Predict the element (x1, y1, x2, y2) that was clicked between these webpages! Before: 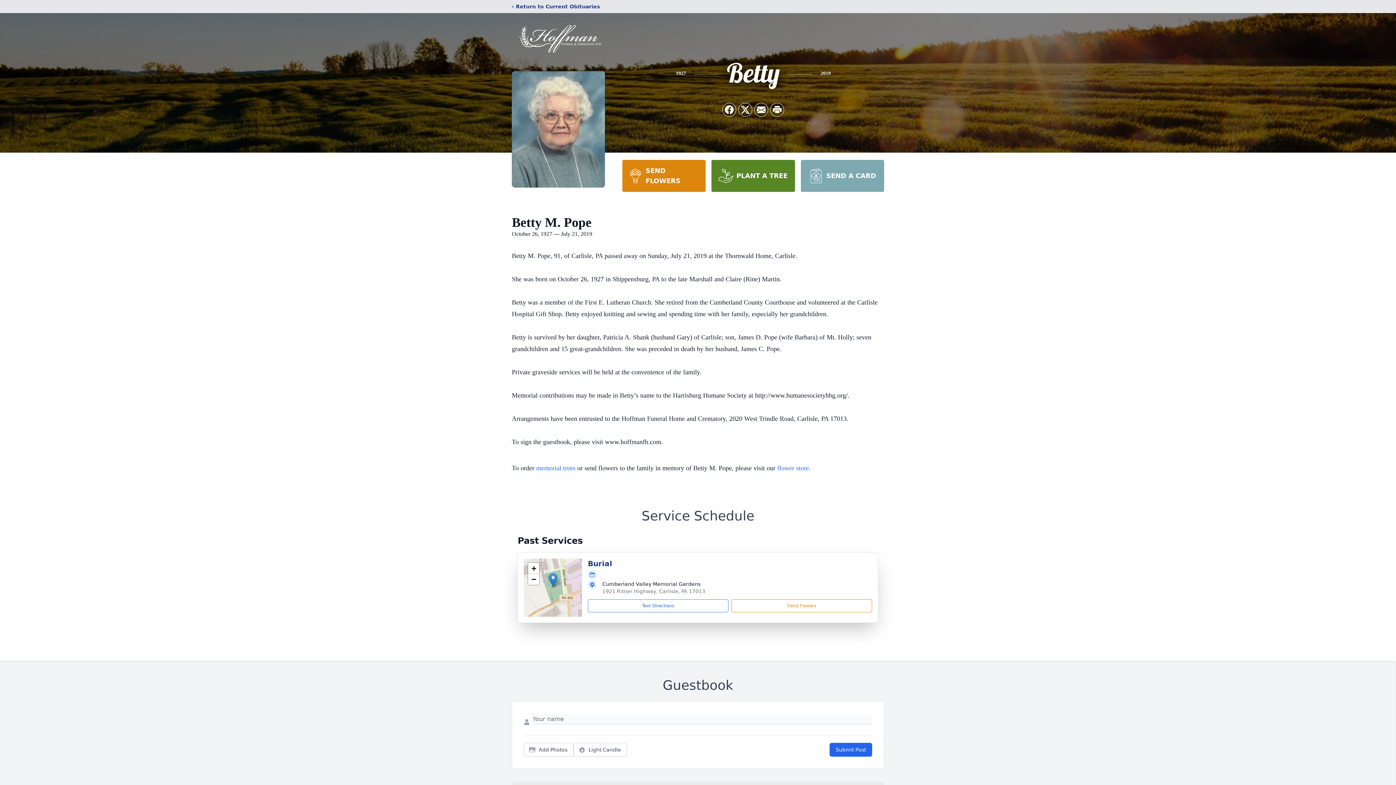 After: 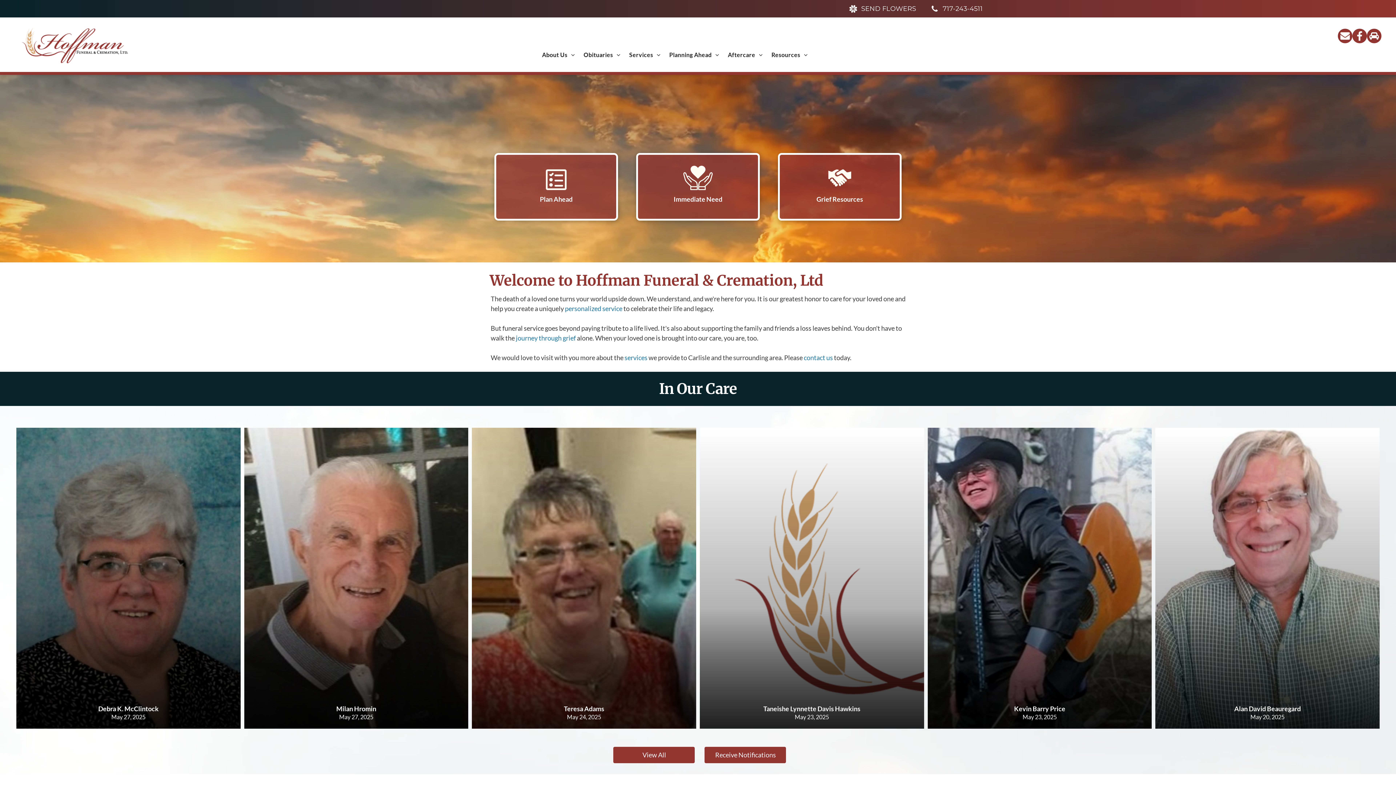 Action: bbox: (512, 18, 605, 59)